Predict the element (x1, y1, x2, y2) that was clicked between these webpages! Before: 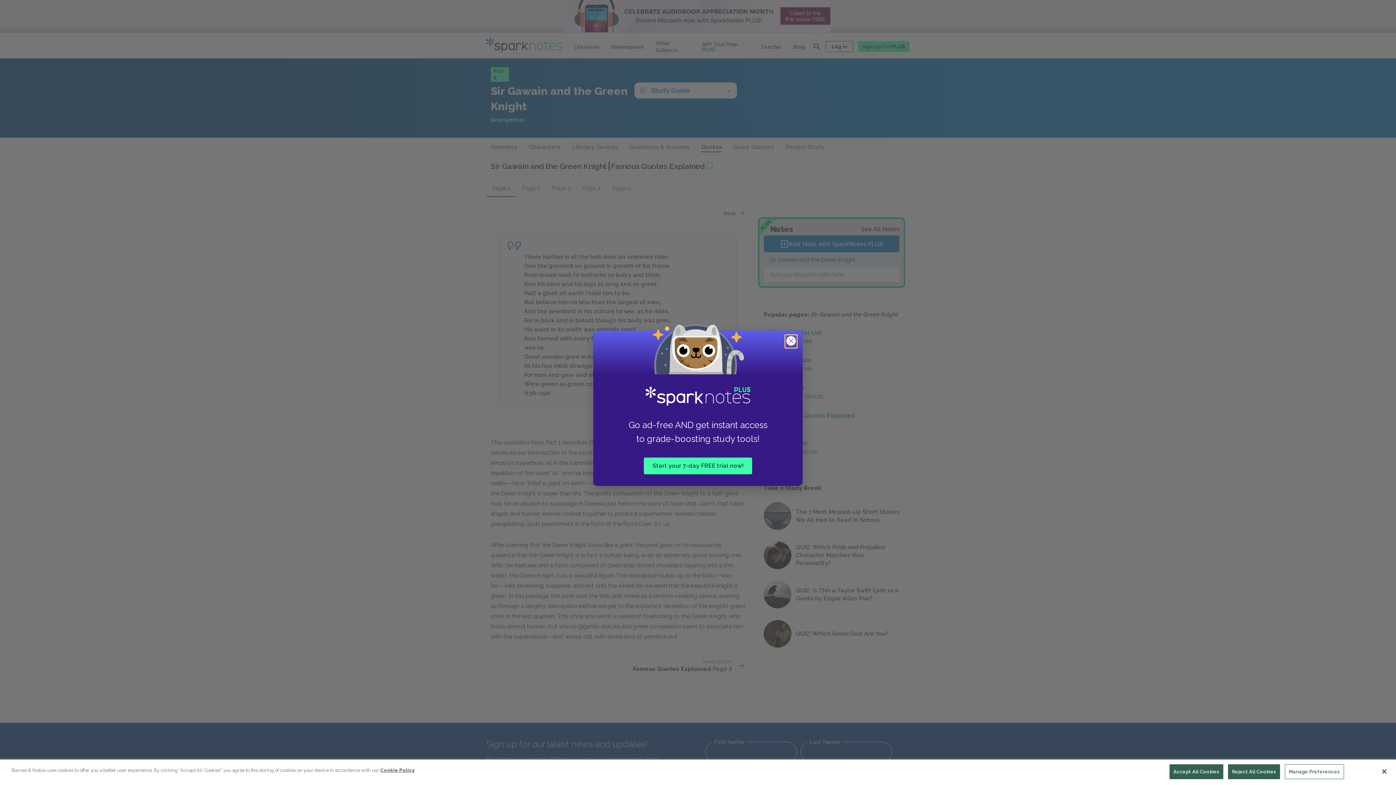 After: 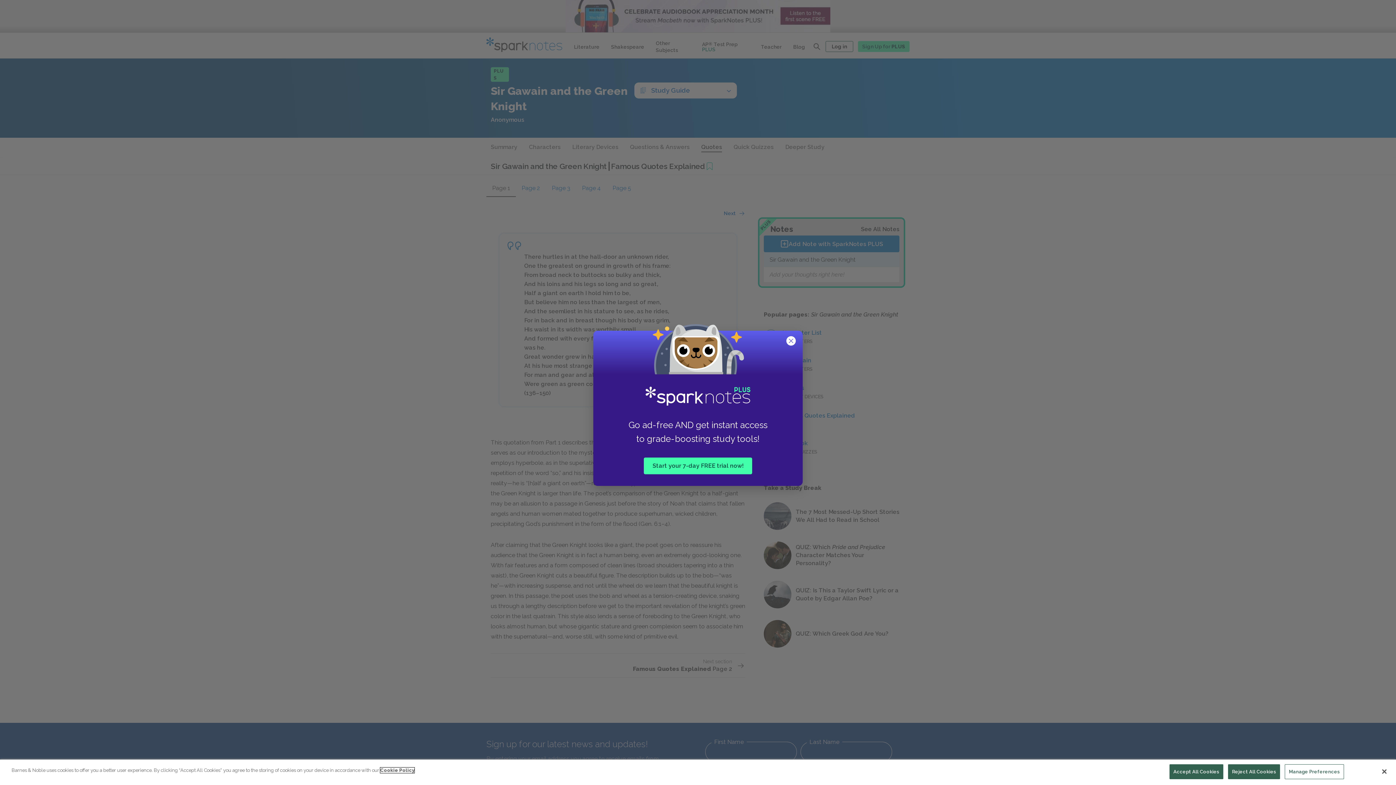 Action: bbox: (380, 768, 414, 773) label: More information about your privacy, opens in a new tab